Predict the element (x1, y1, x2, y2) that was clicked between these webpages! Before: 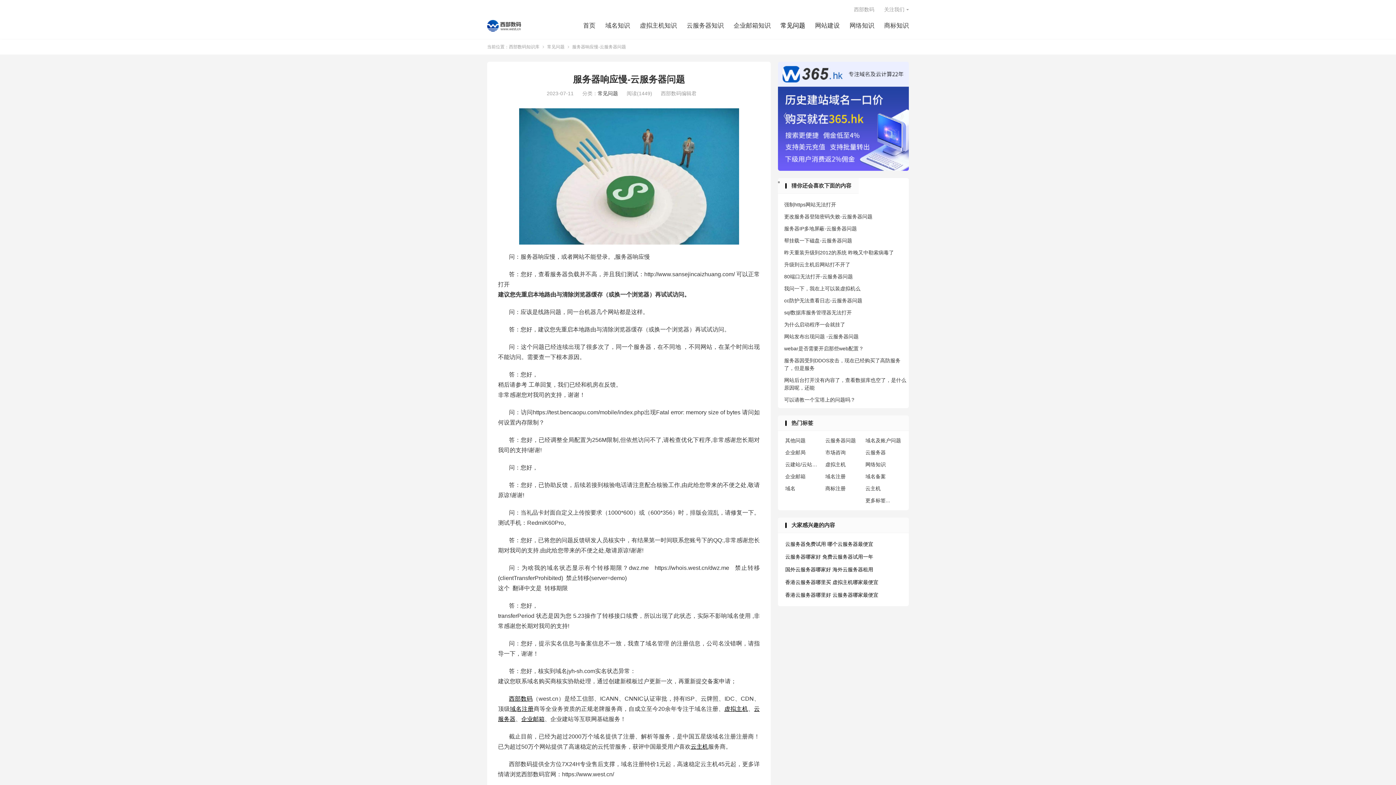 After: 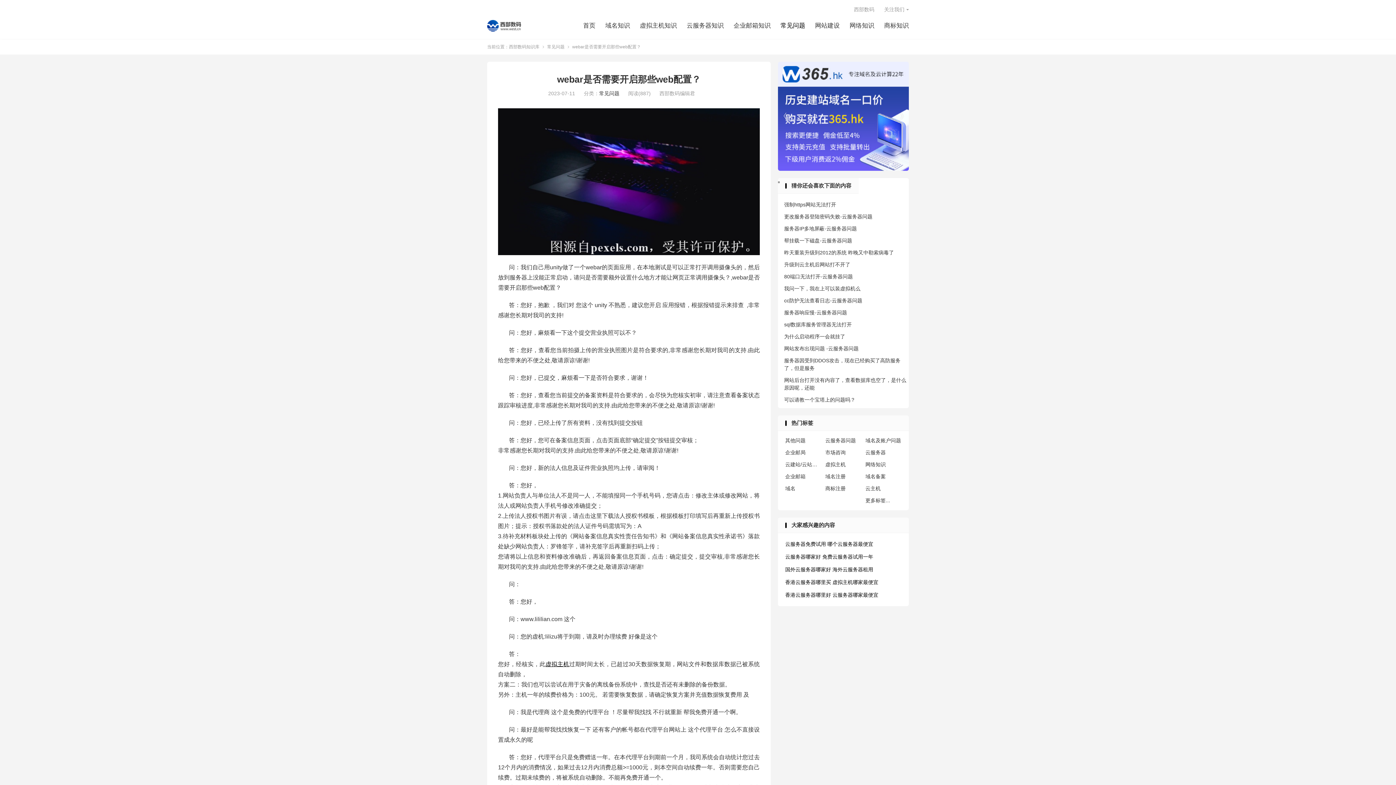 Action: bbox: (784, 345, 864, 351) label: webar是否需要开启那些web配置？